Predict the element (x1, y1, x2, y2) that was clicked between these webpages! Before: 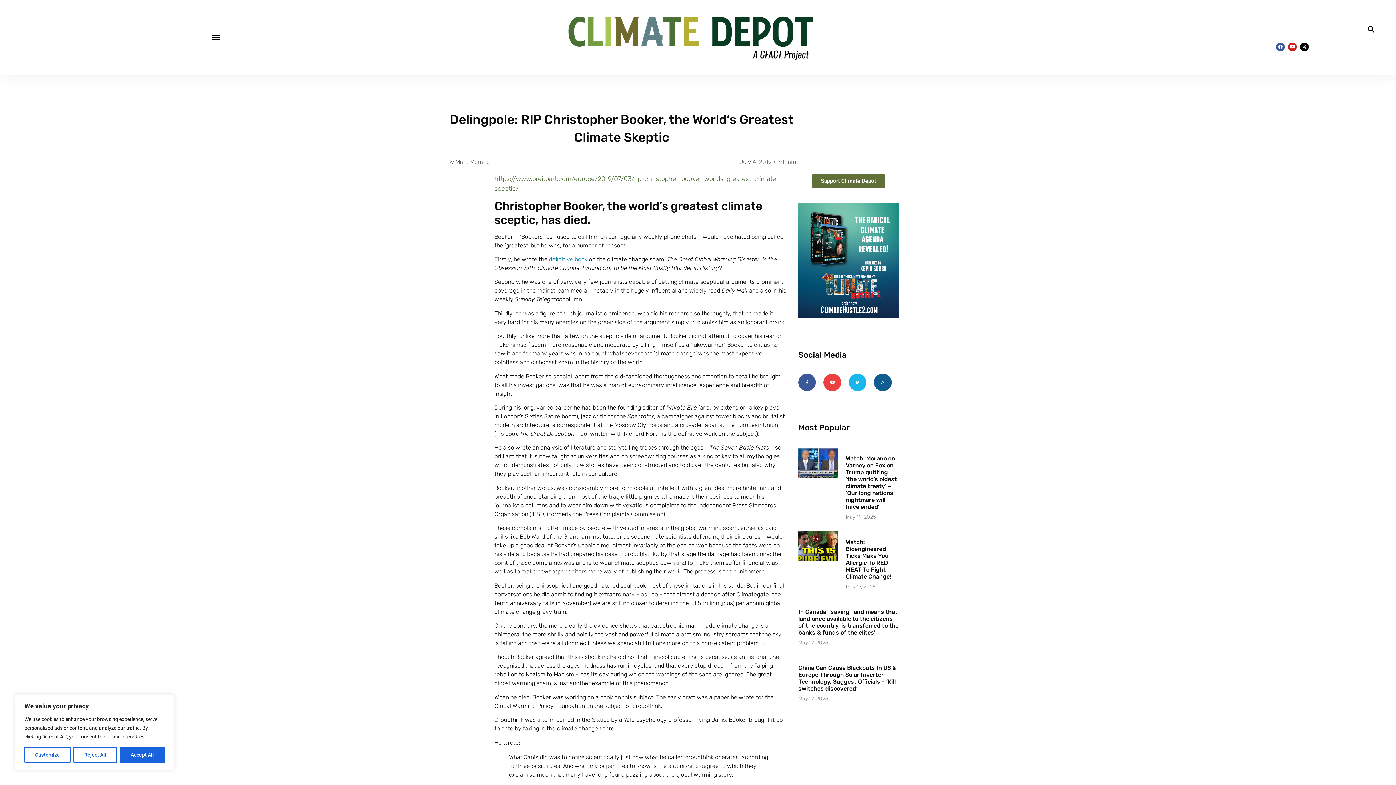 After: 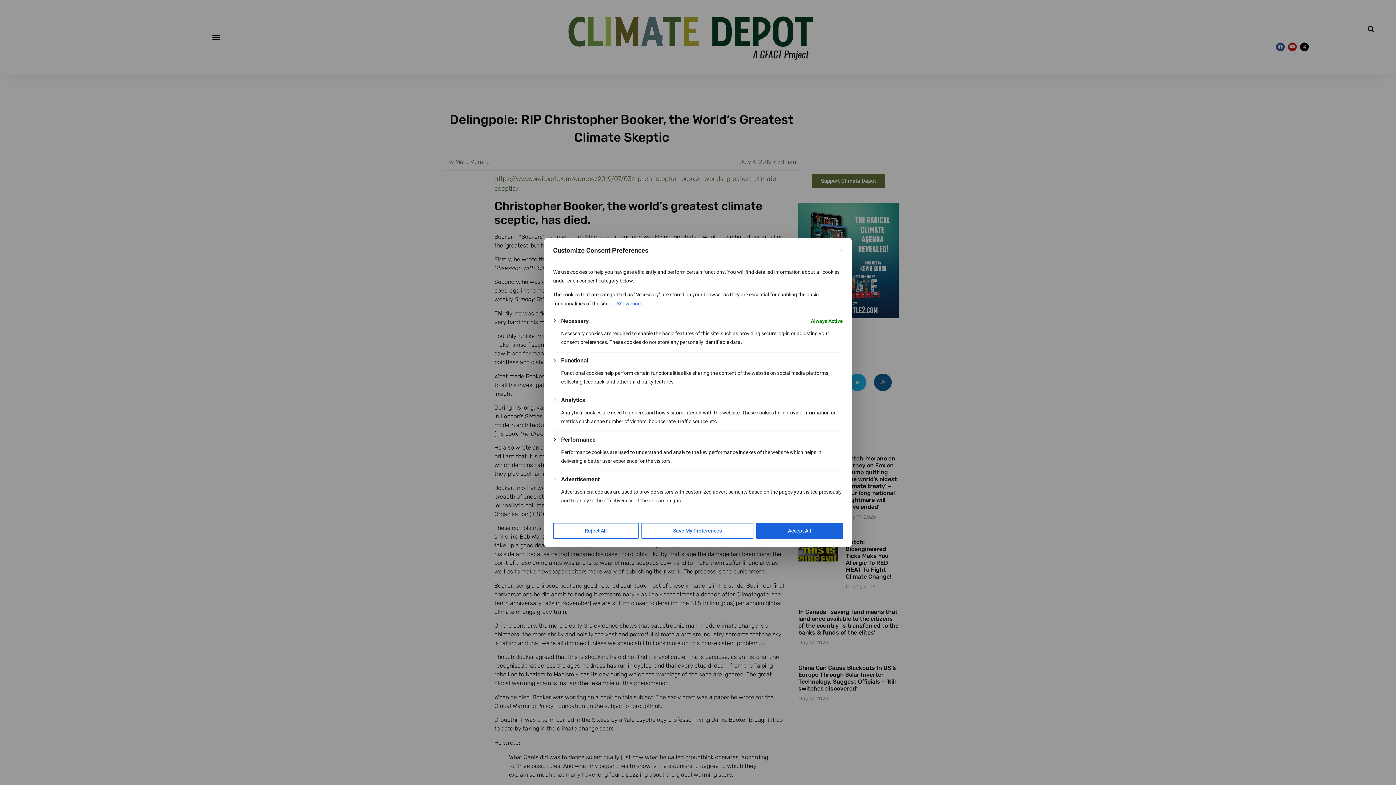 Action: label: Customize bbox: (24, 747, 70, 763)